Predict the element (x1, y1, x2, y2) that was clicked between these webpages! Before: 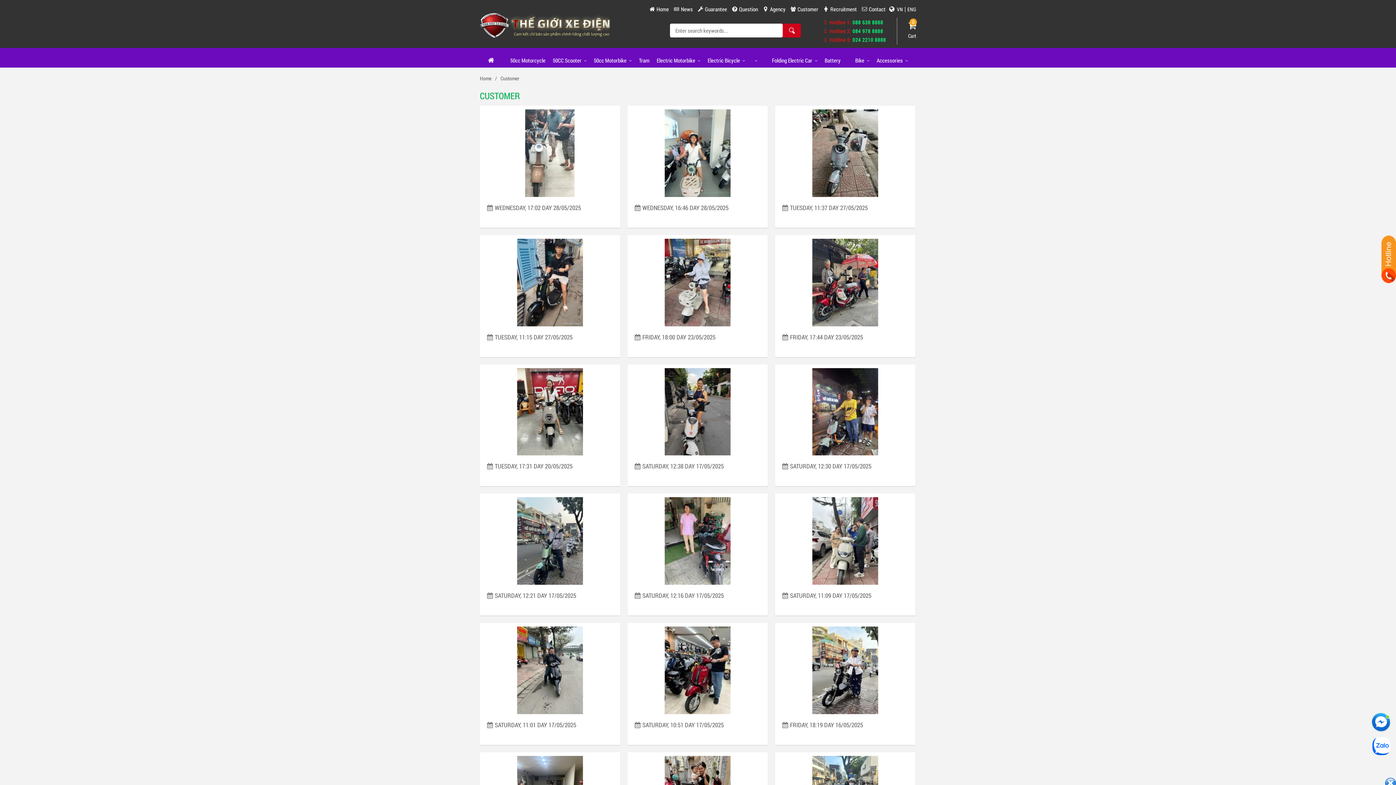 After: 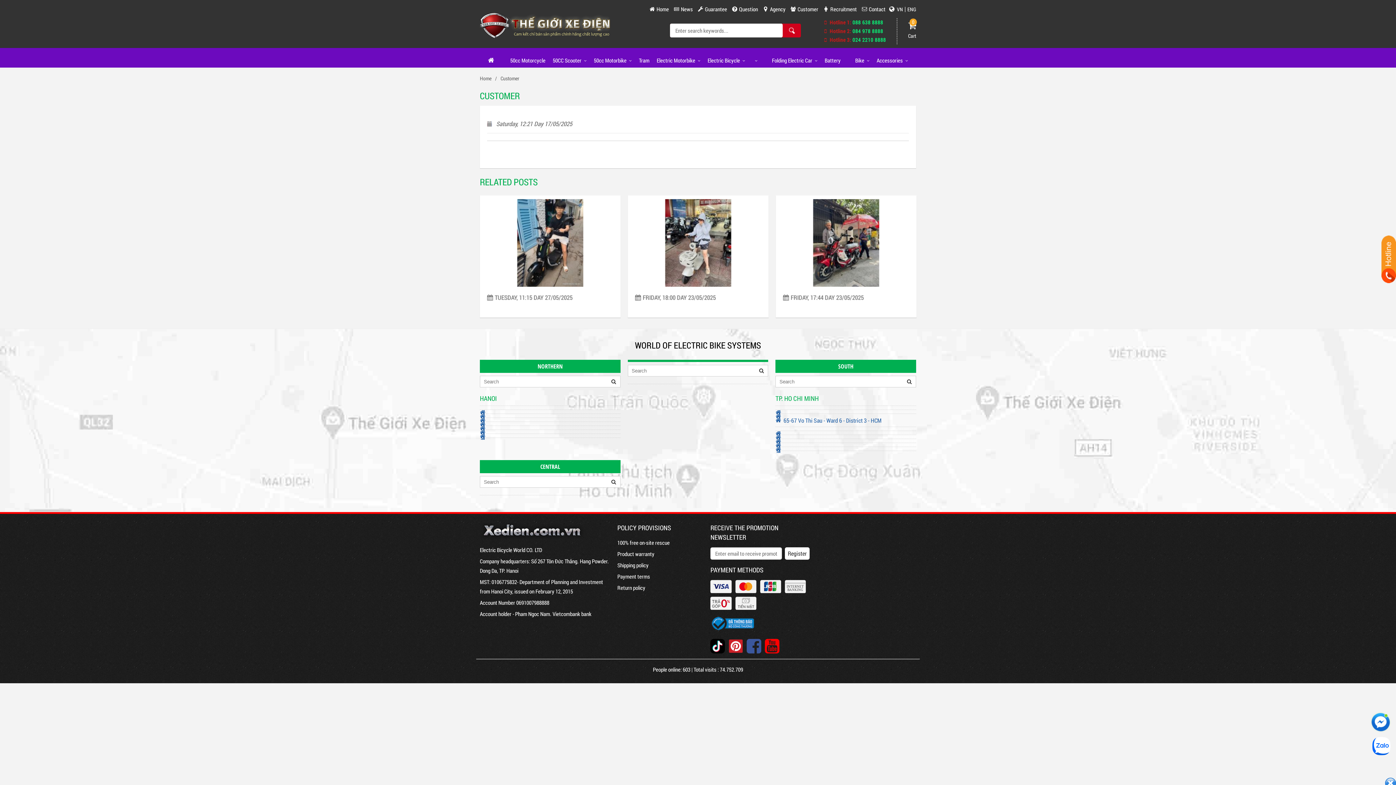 Action: bbox: (483, 601, 616, 605)